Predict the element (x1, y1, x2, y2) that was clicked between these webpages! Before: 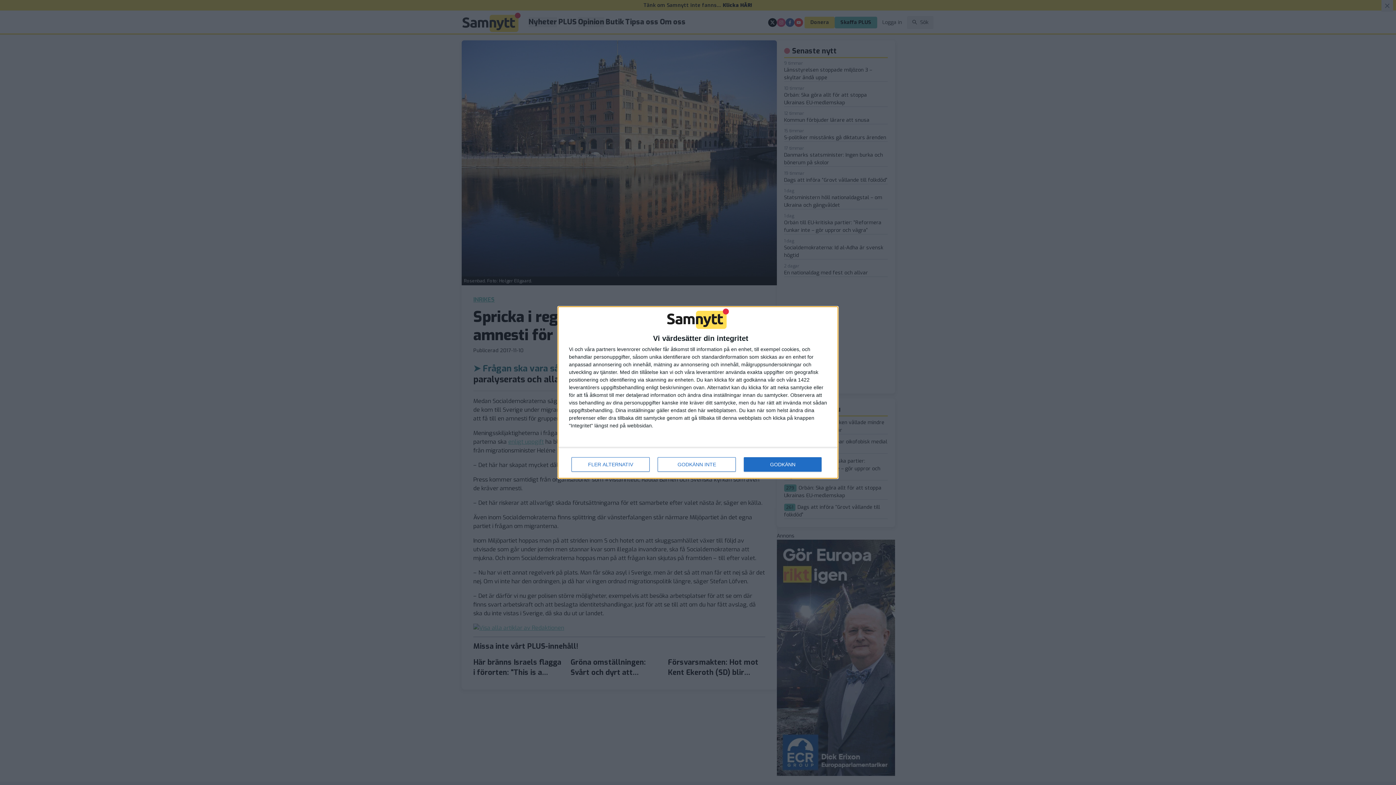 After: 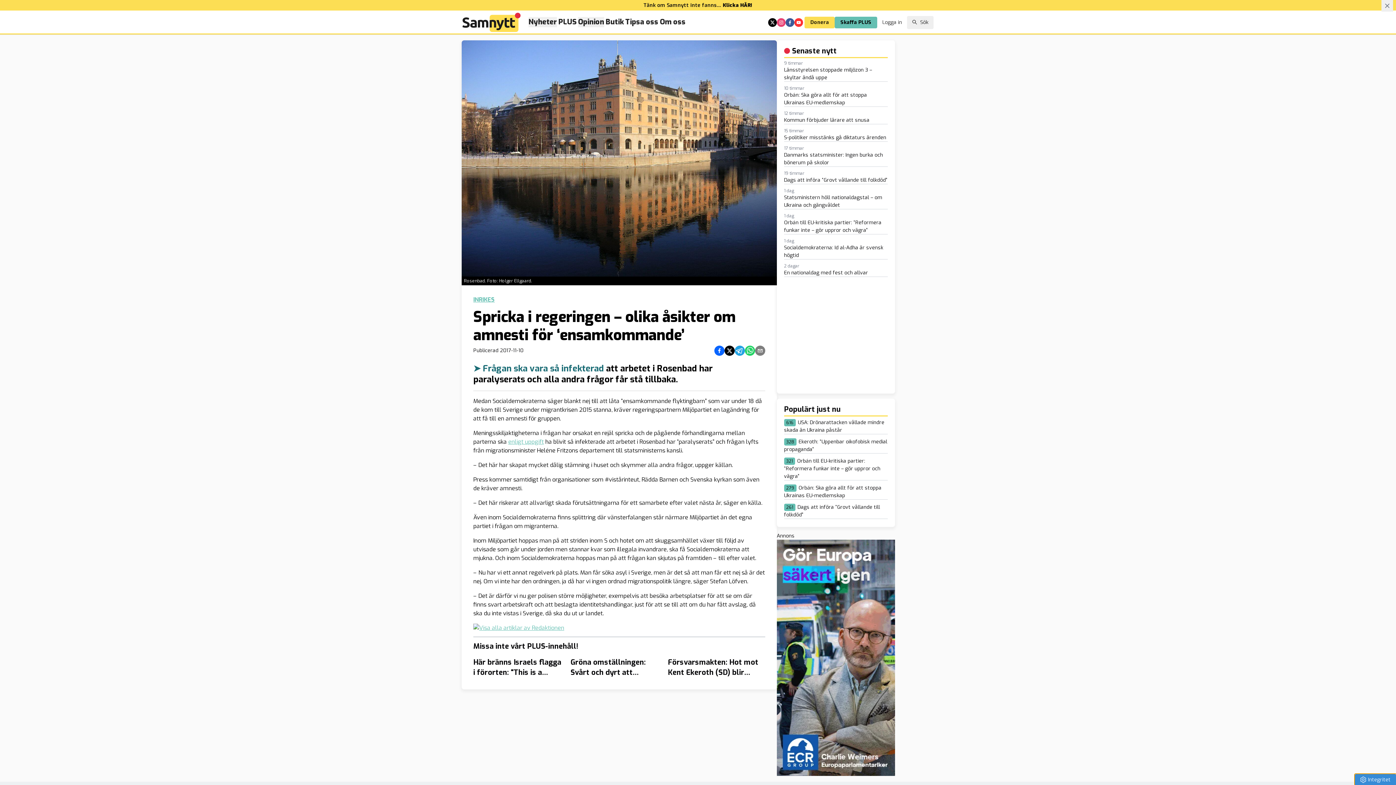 Action: label: GODKÄNN bbox: (744, 457, 821, 472)